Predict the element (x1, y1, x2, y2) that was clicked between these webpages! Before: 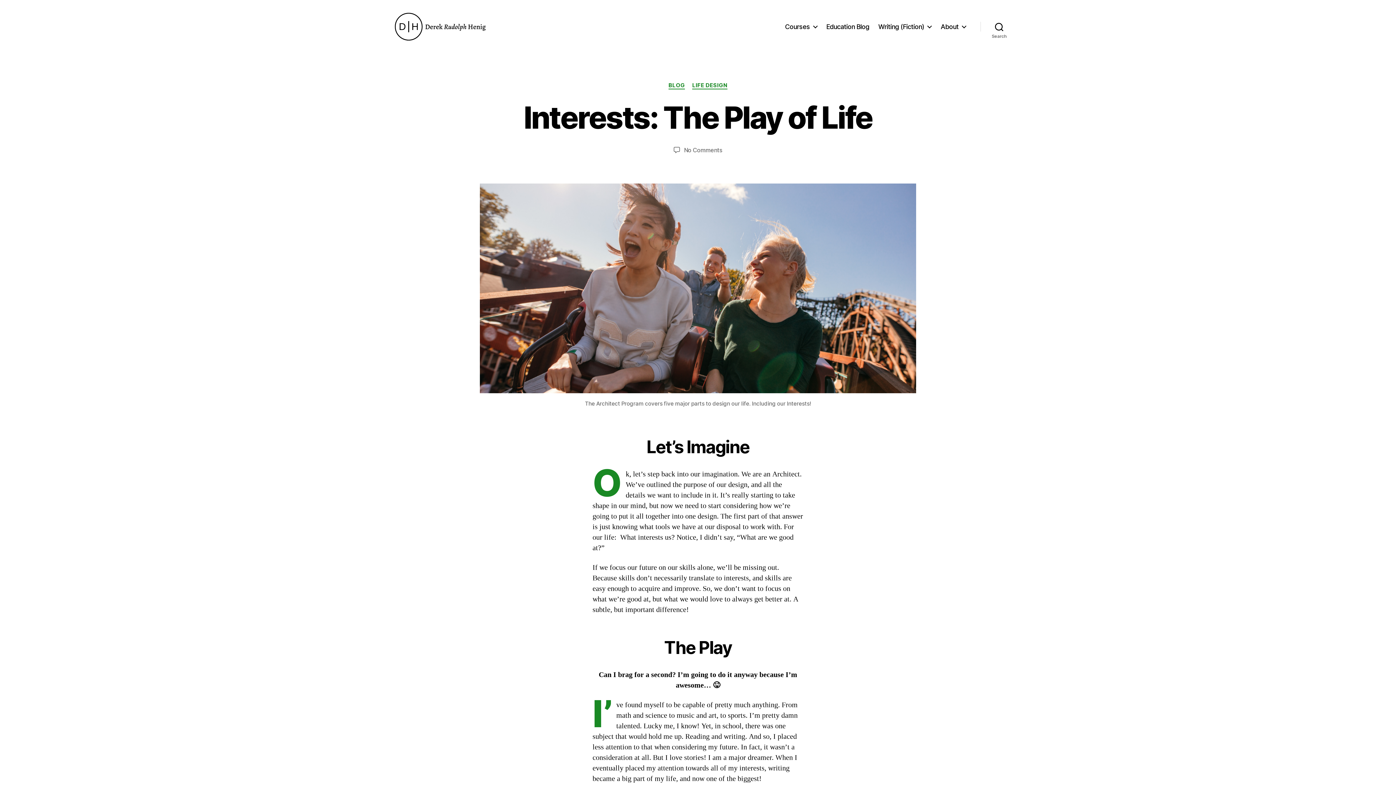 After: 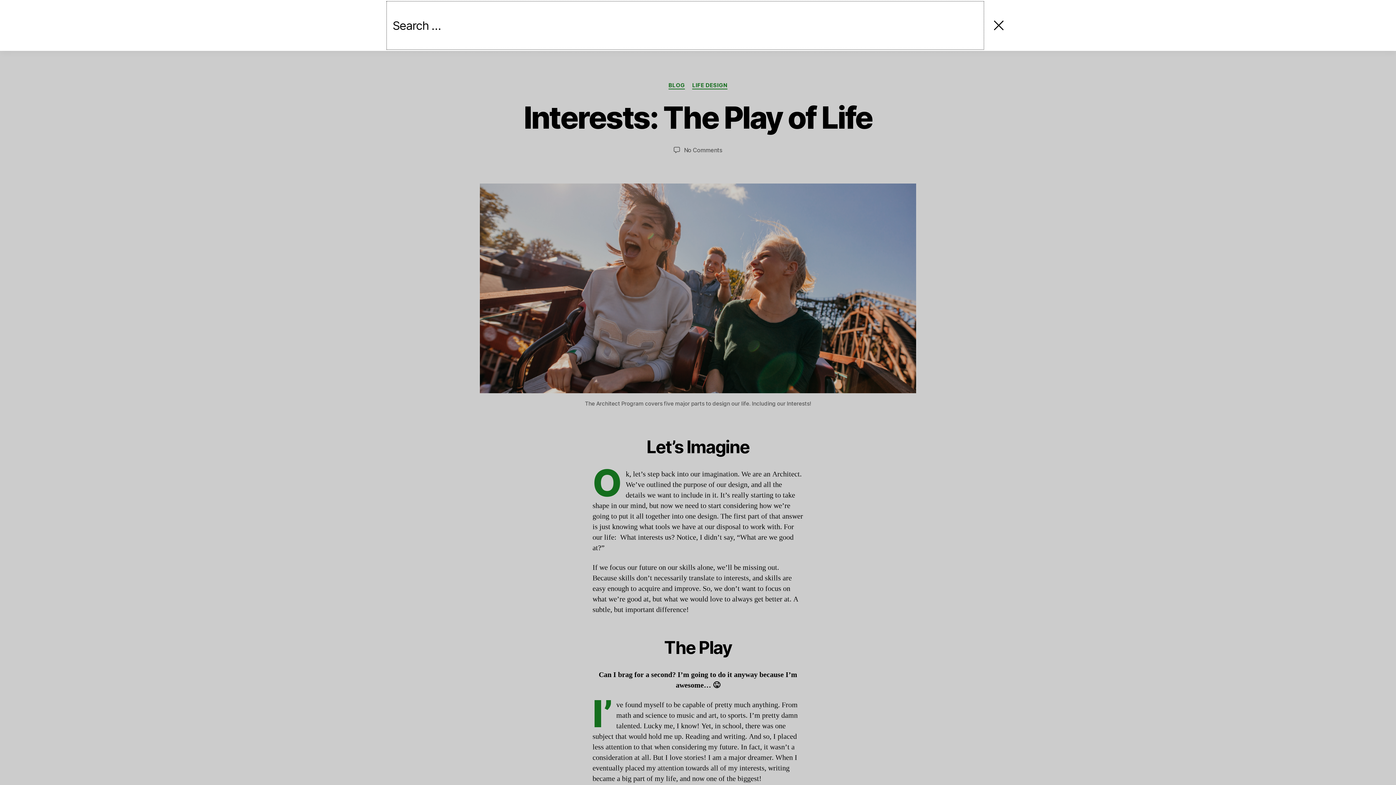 Action: label: Search bbox: (980, 18, 1018, 34)